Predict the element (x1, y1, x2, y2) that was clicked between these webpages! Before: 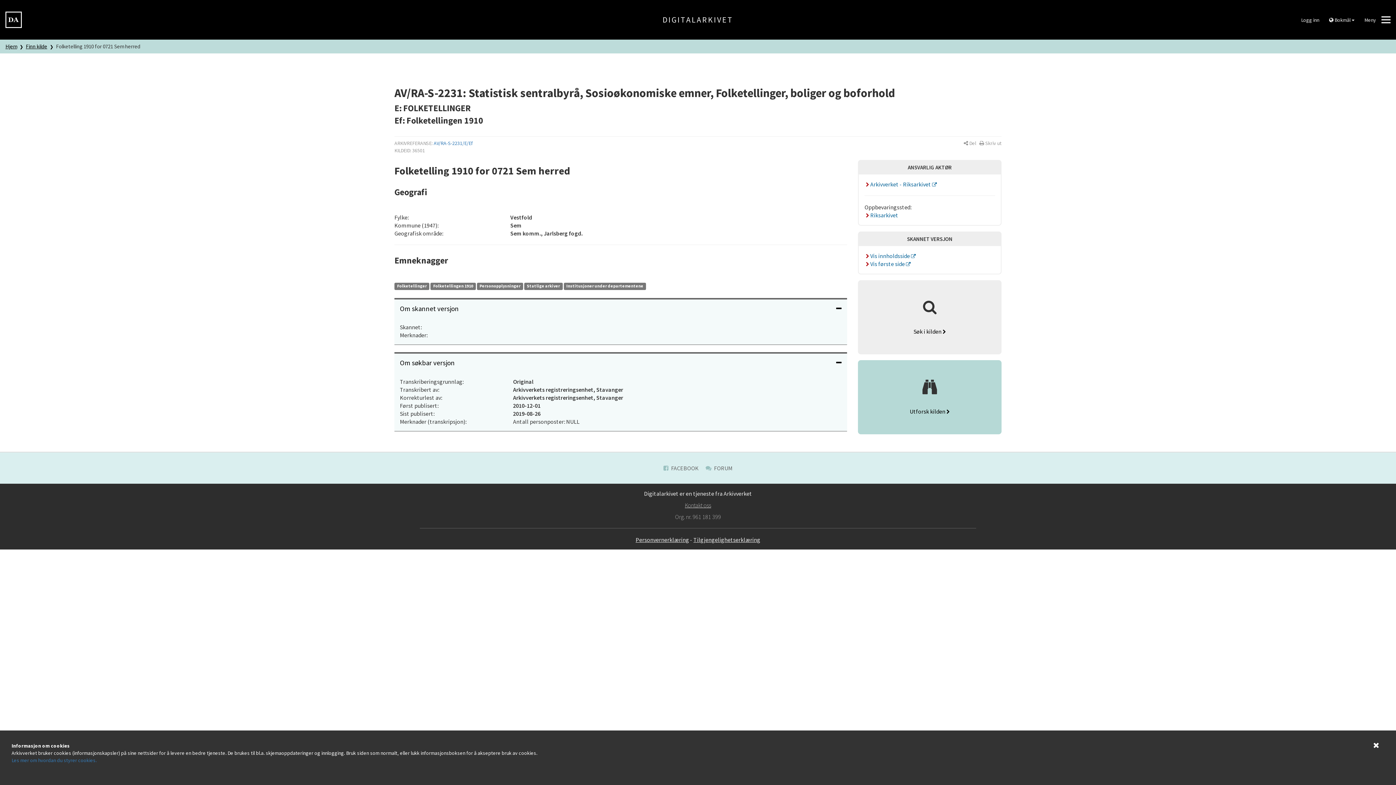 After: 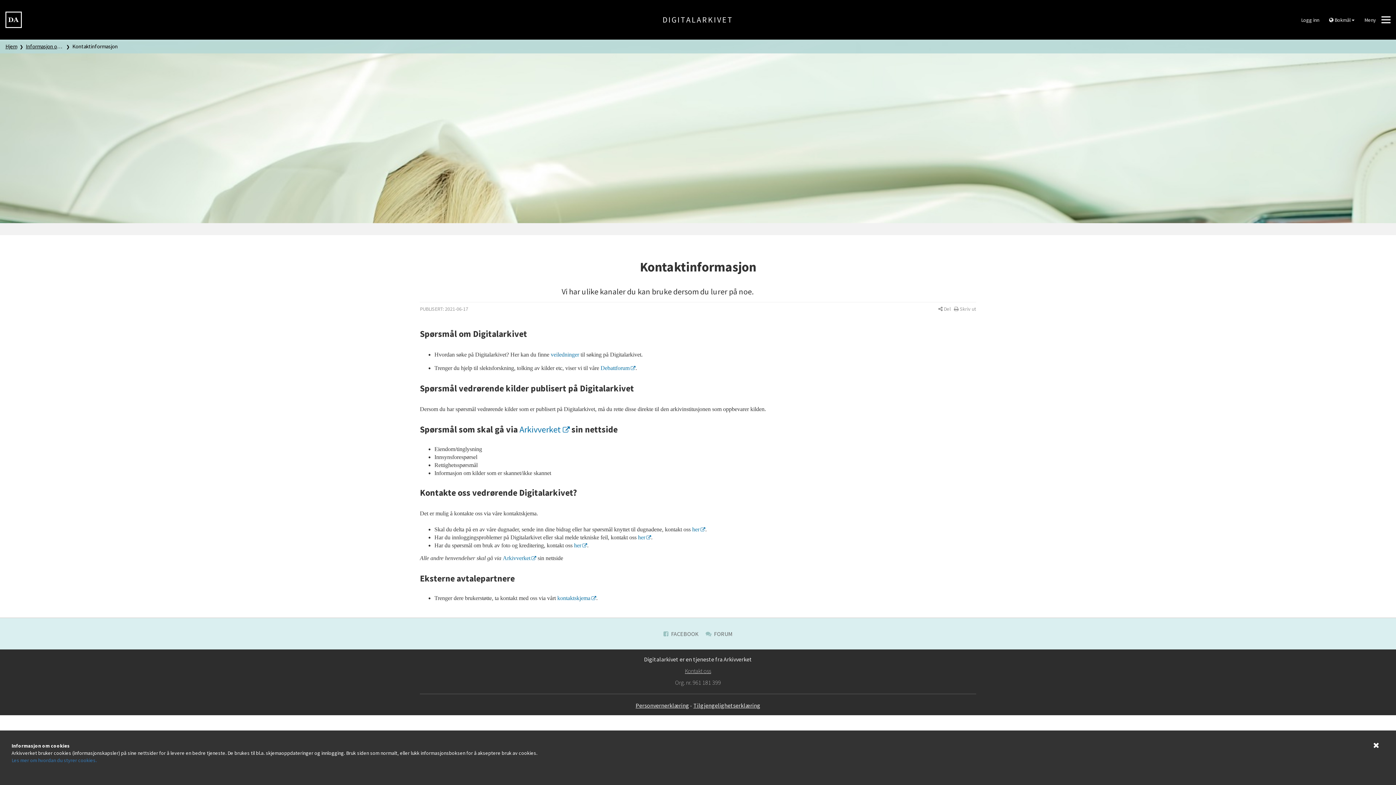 Action: bbox: (685, 501, 711, 509) label: Kontakt oss